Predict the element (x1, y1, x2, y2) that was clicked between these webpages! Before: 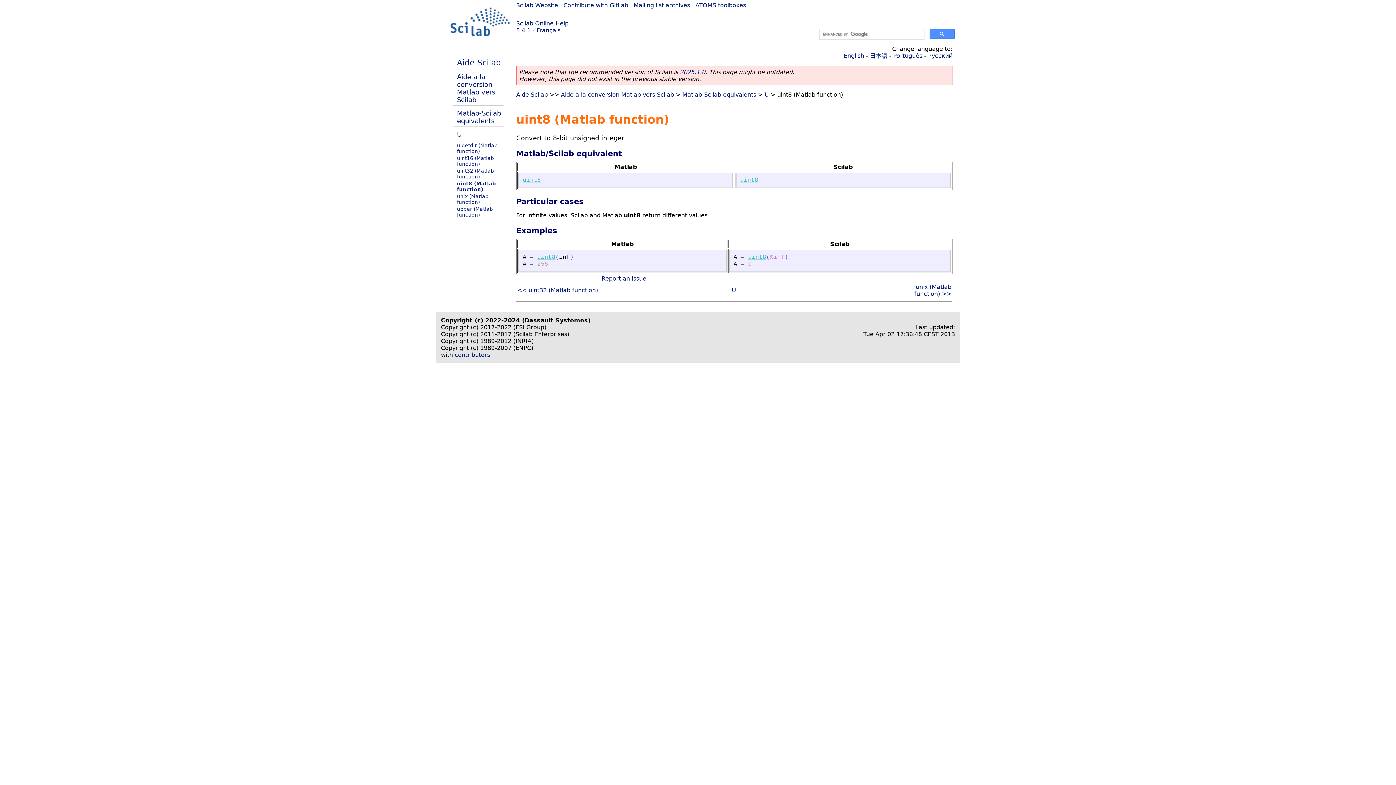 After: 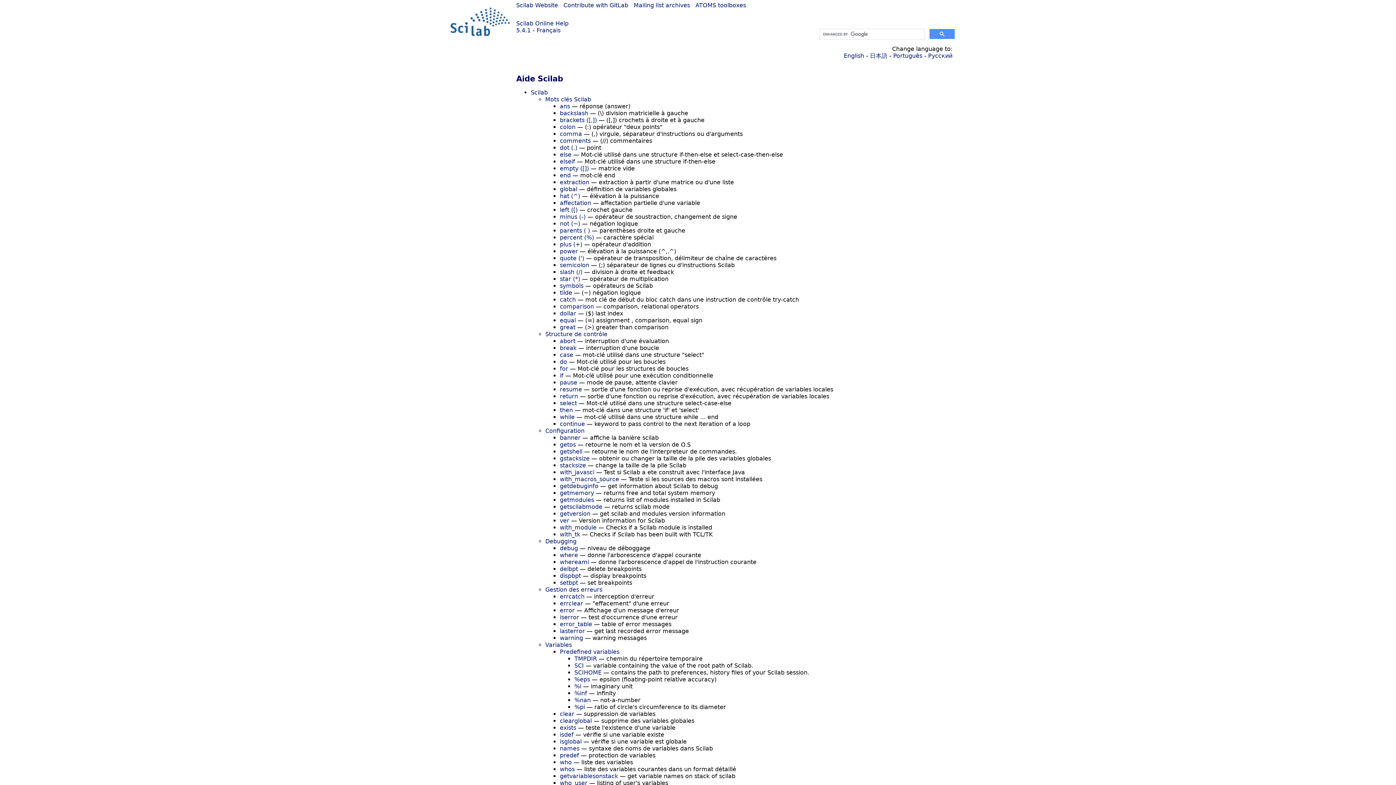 Action: label: Aide Scilab bbox: (516, 91, 548, 98)